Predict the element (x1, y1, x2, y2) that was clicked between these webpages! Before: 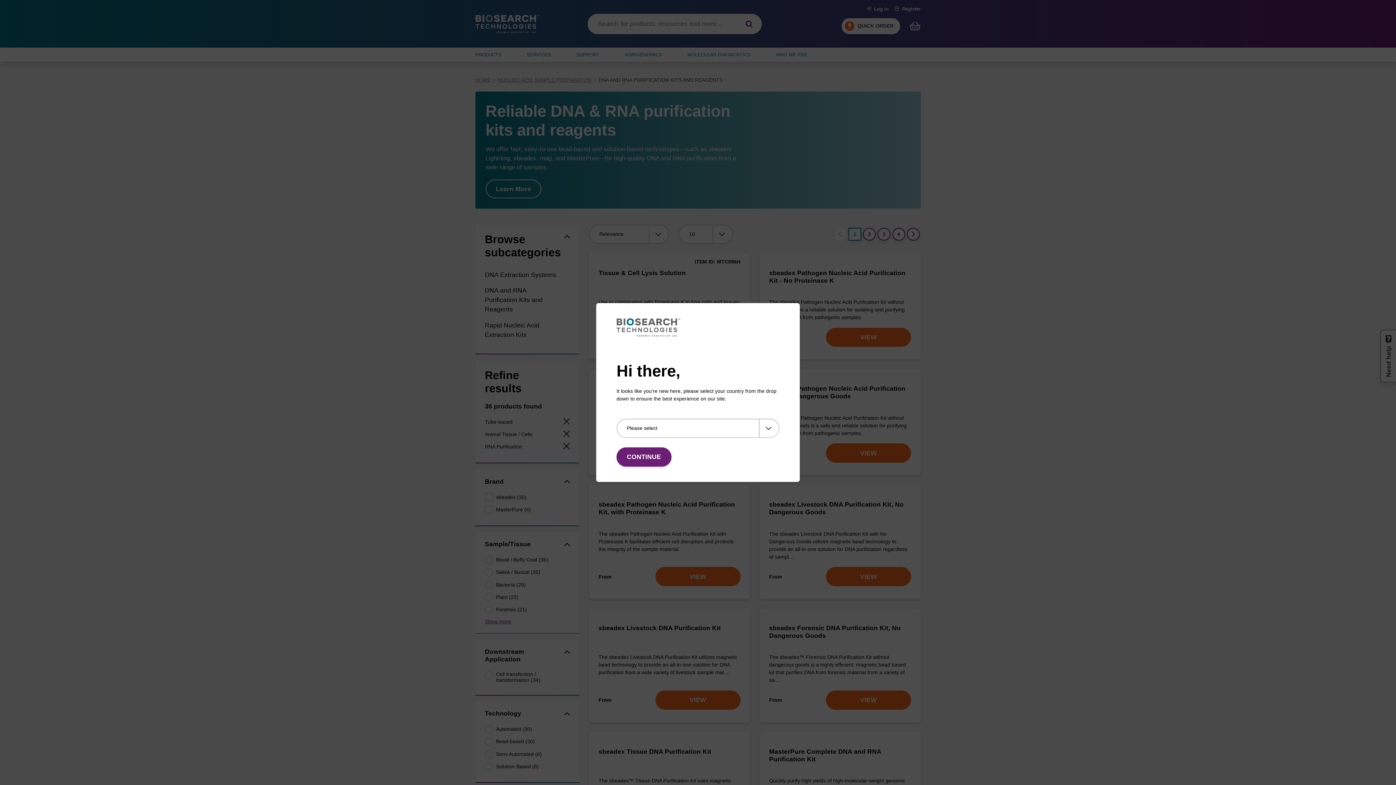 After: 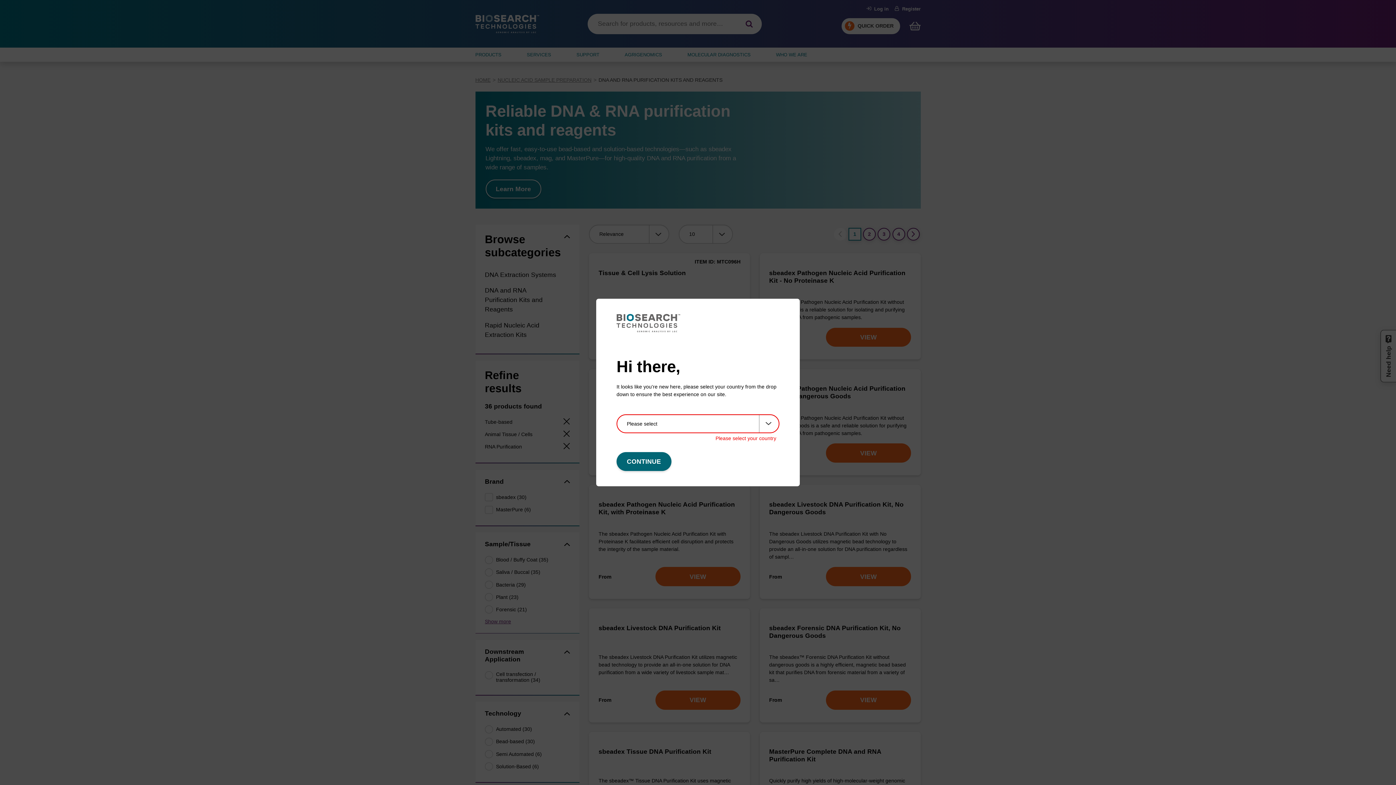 Action: bbox: (616, 447, 671, 466) label: CONTINUE